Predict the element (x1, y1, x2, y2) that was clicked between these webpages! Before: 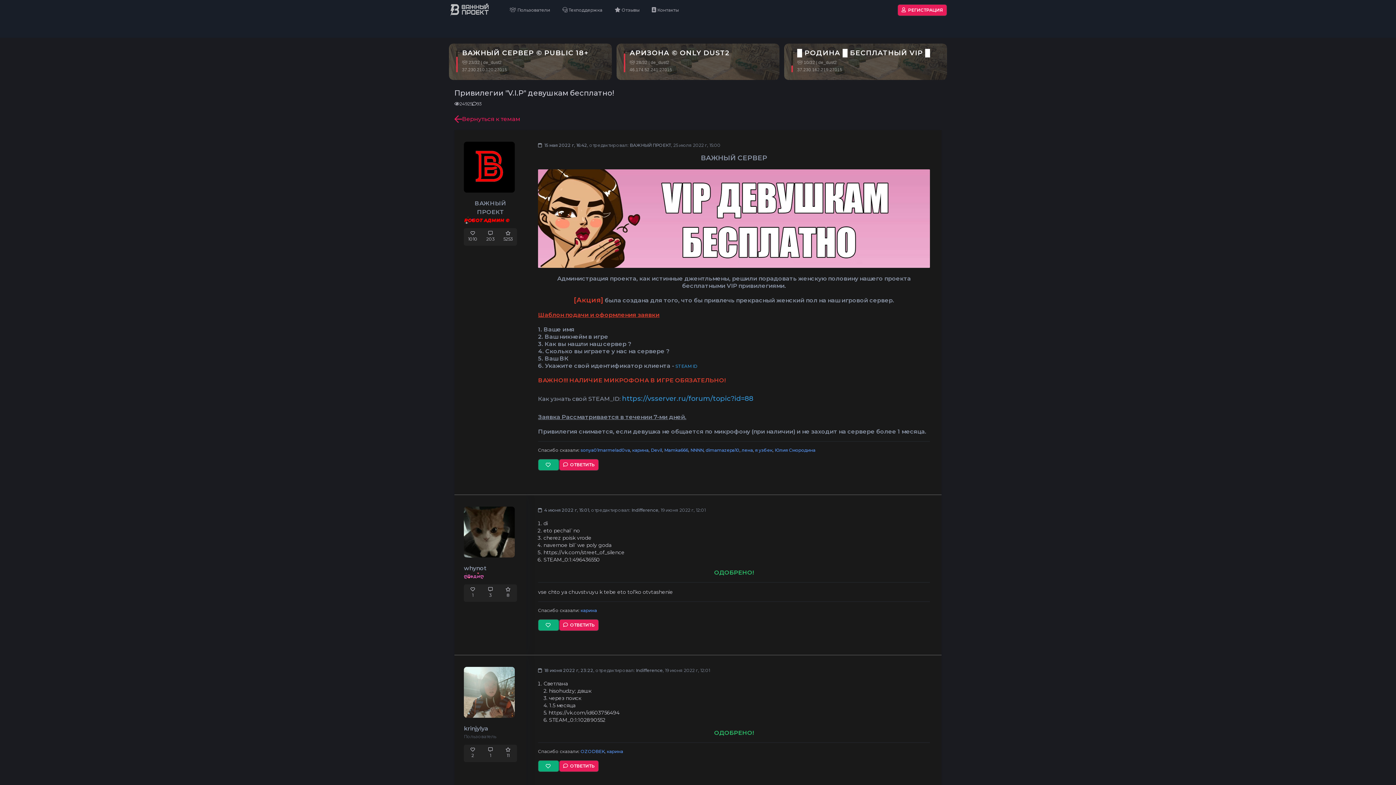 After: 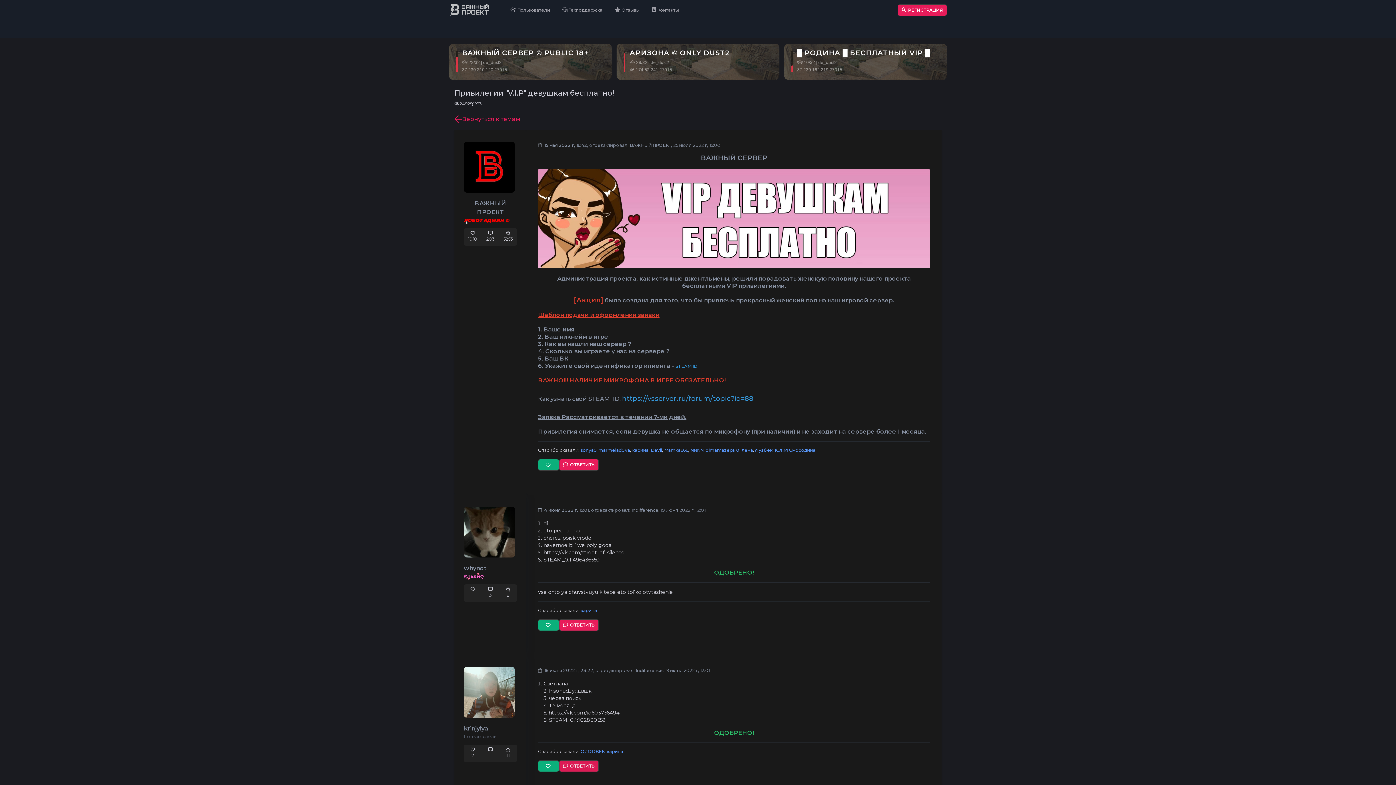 Action: bbox: (559, 760, 598, 772) label:  ОТВЕТИТЬ